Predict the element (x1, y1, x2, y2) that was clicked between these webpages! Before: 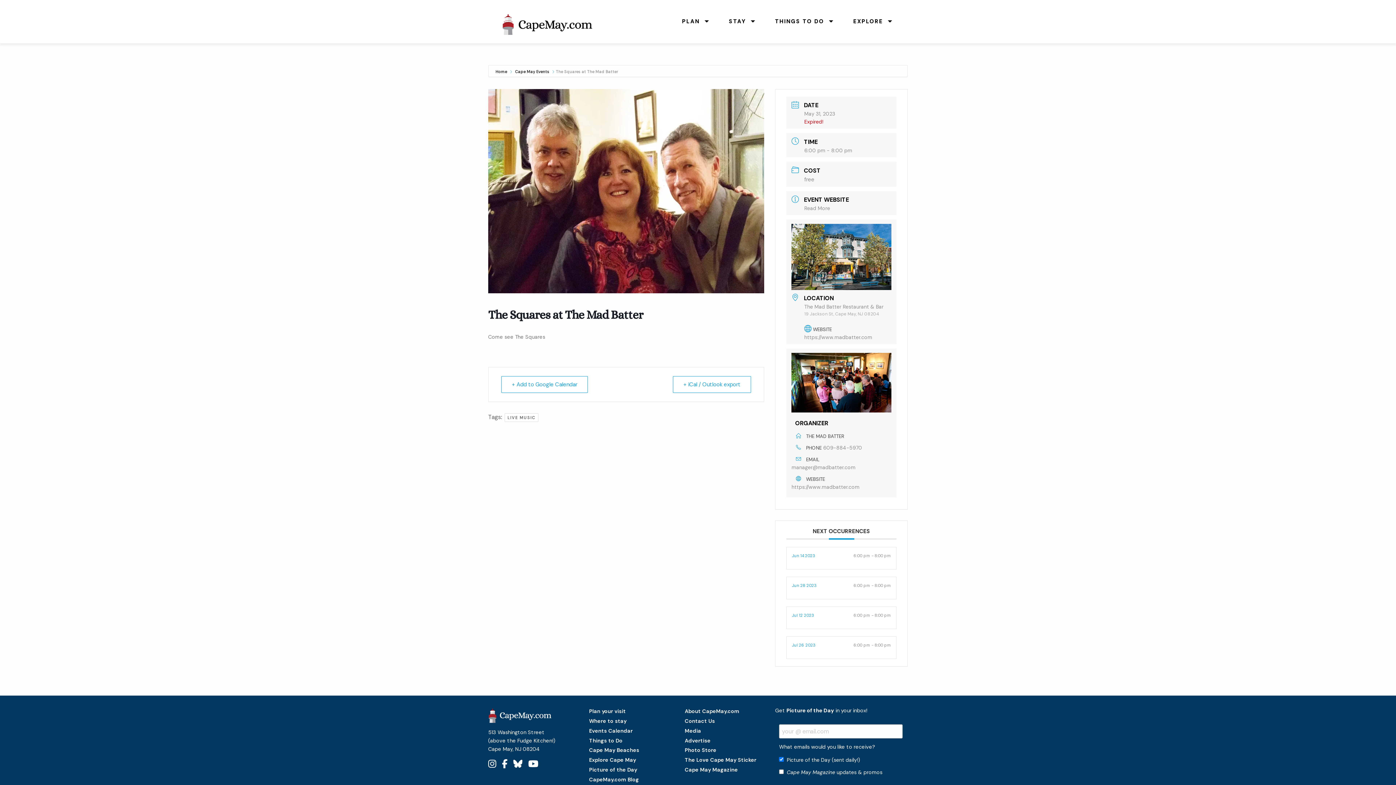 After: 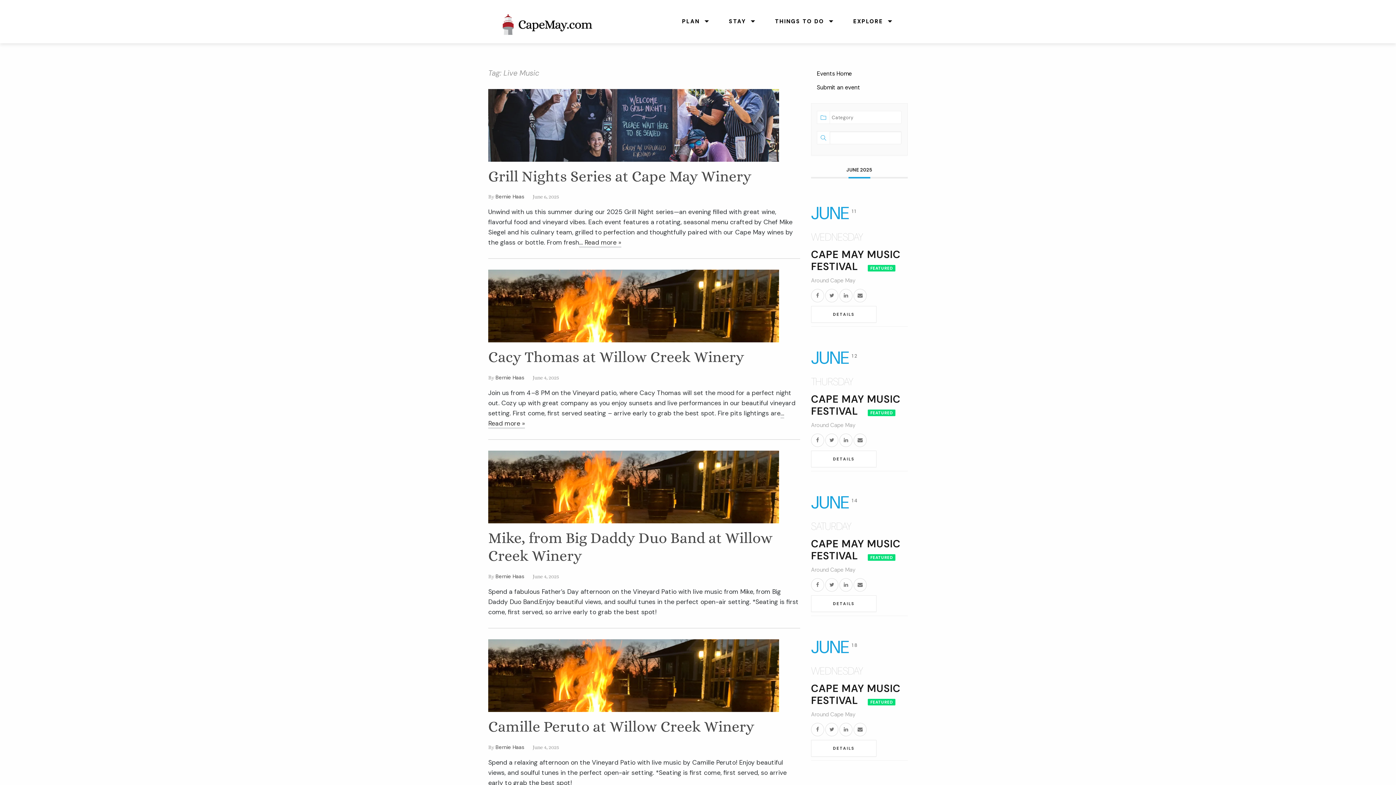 Action: label: LIVE MUSIC bbox: (504, 413, 538, 422)